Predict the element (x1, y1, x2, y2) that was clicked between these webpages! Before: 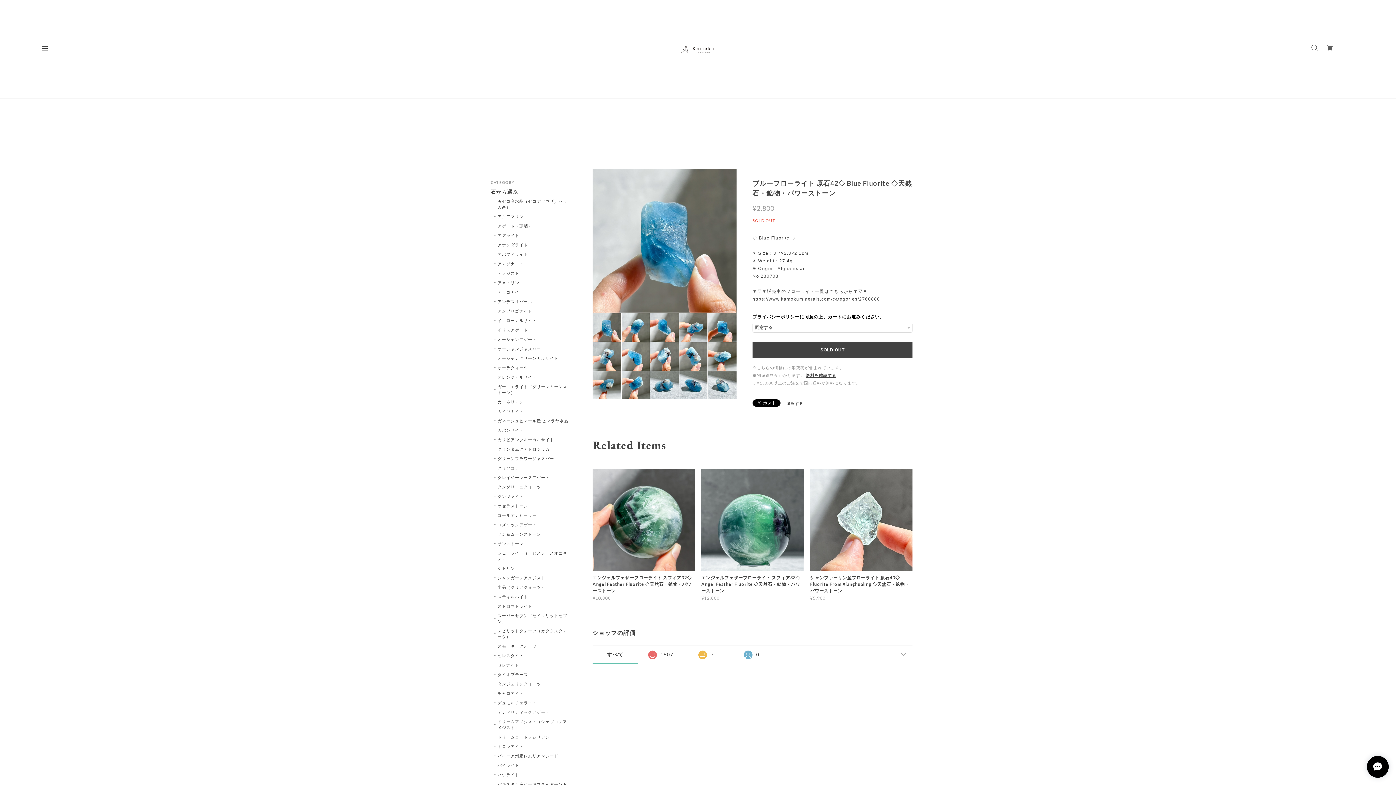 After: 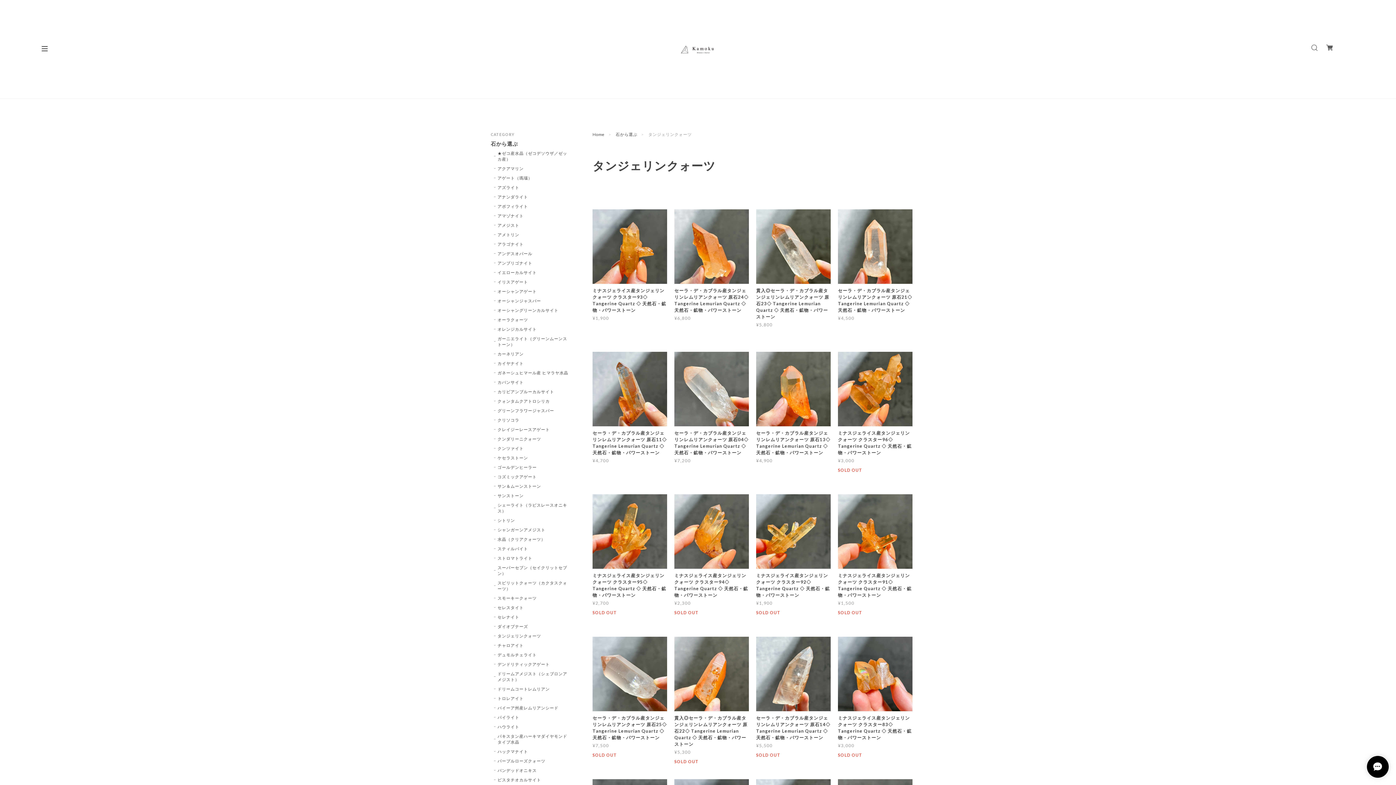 Action: label: タンジェリンクォーツ bbox: (494, 681, 541, 687)